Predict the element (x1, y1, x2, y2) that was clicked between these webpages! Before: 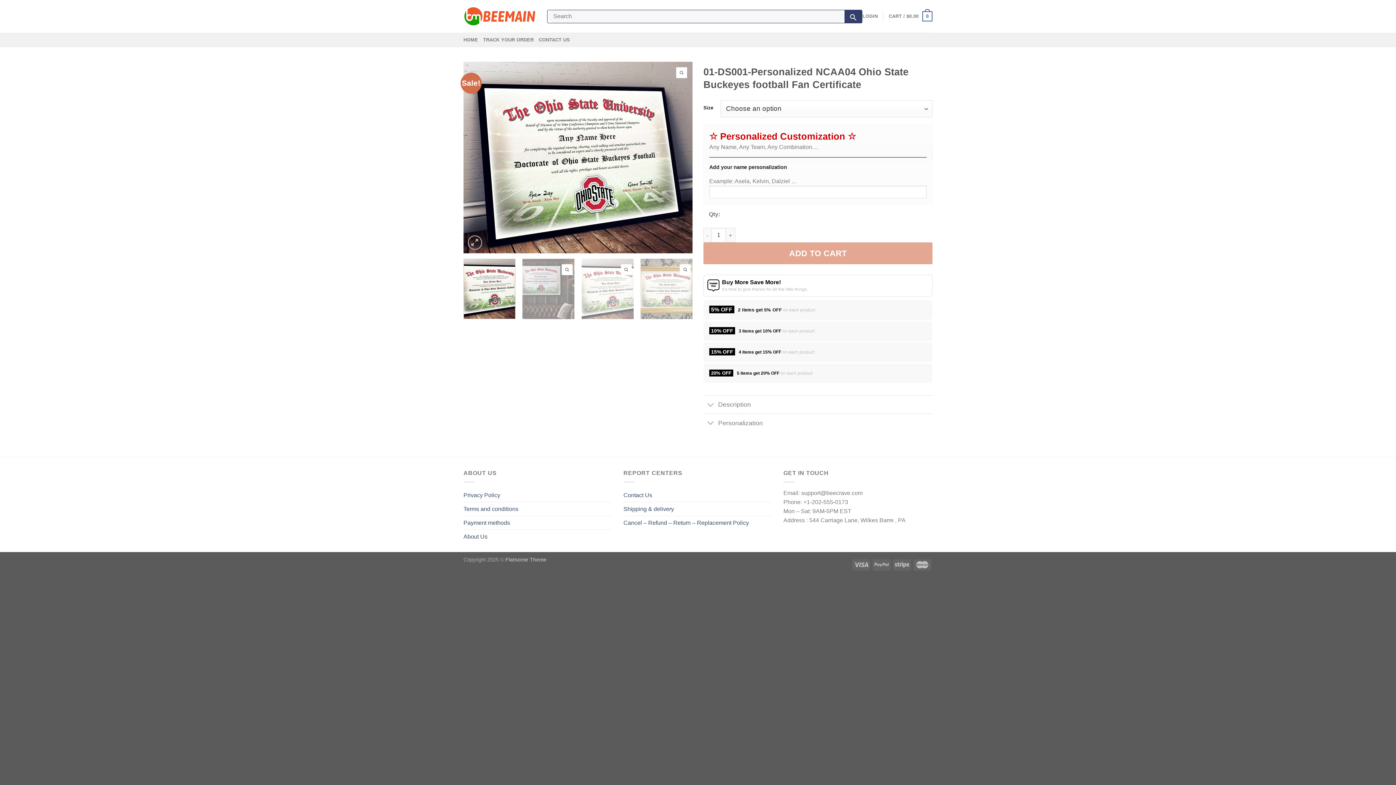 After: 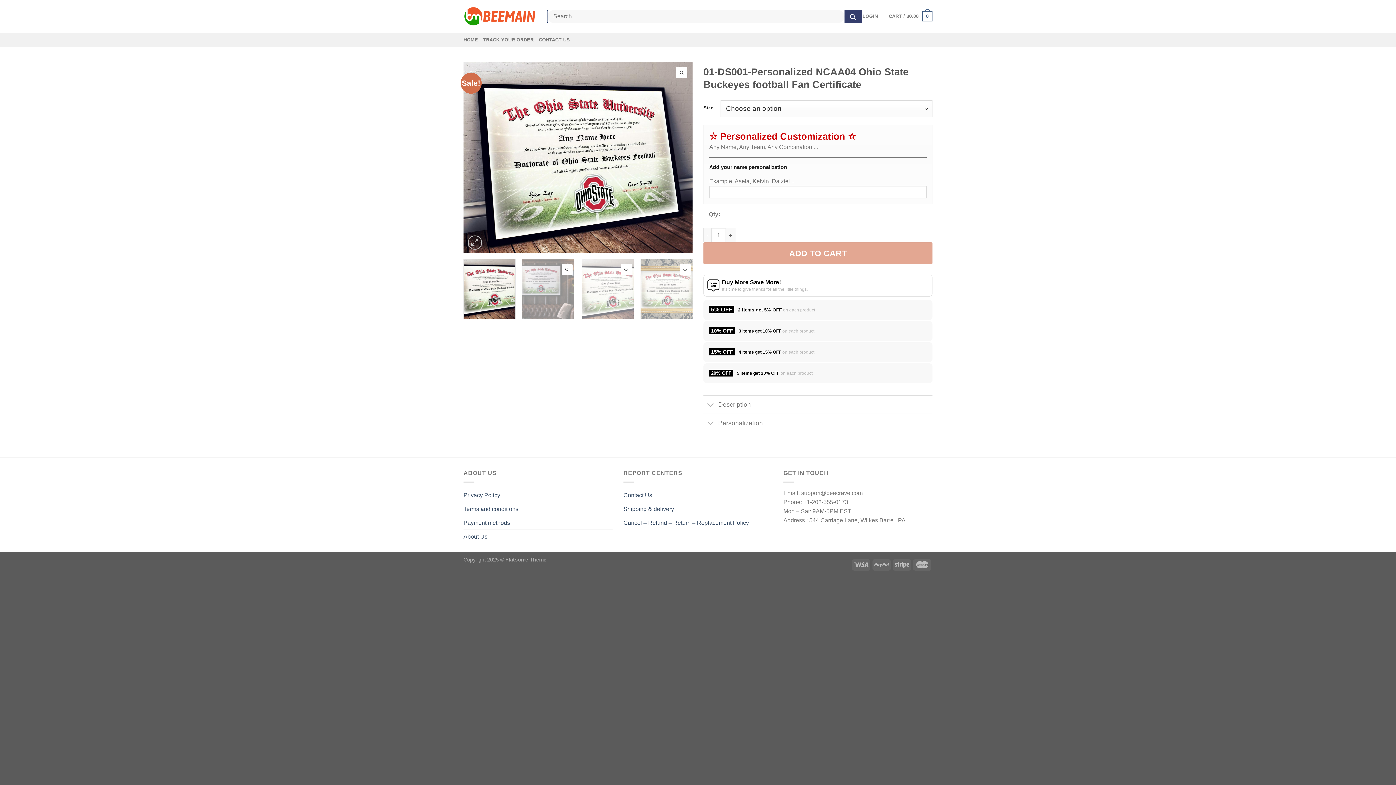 Action: bbox: (463, 258, 515, 319)